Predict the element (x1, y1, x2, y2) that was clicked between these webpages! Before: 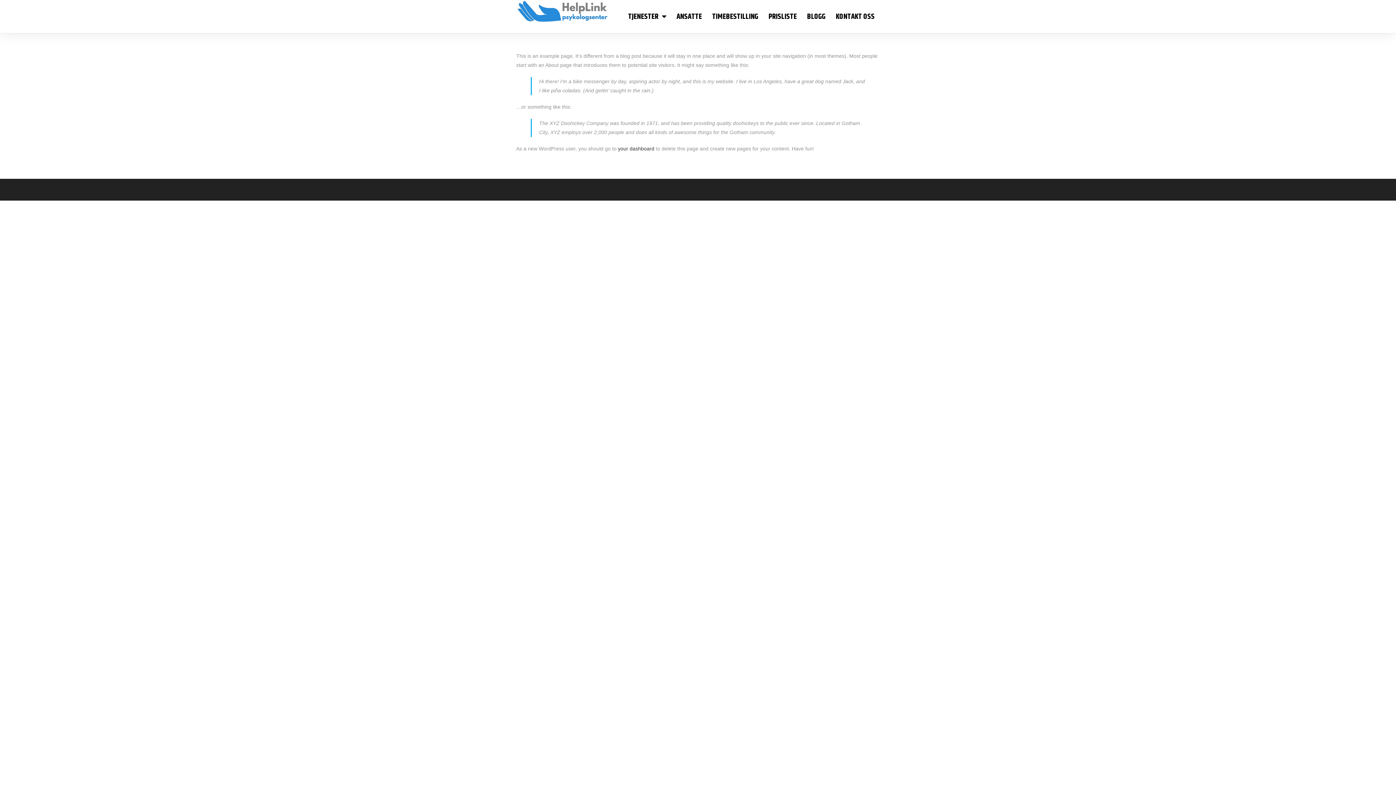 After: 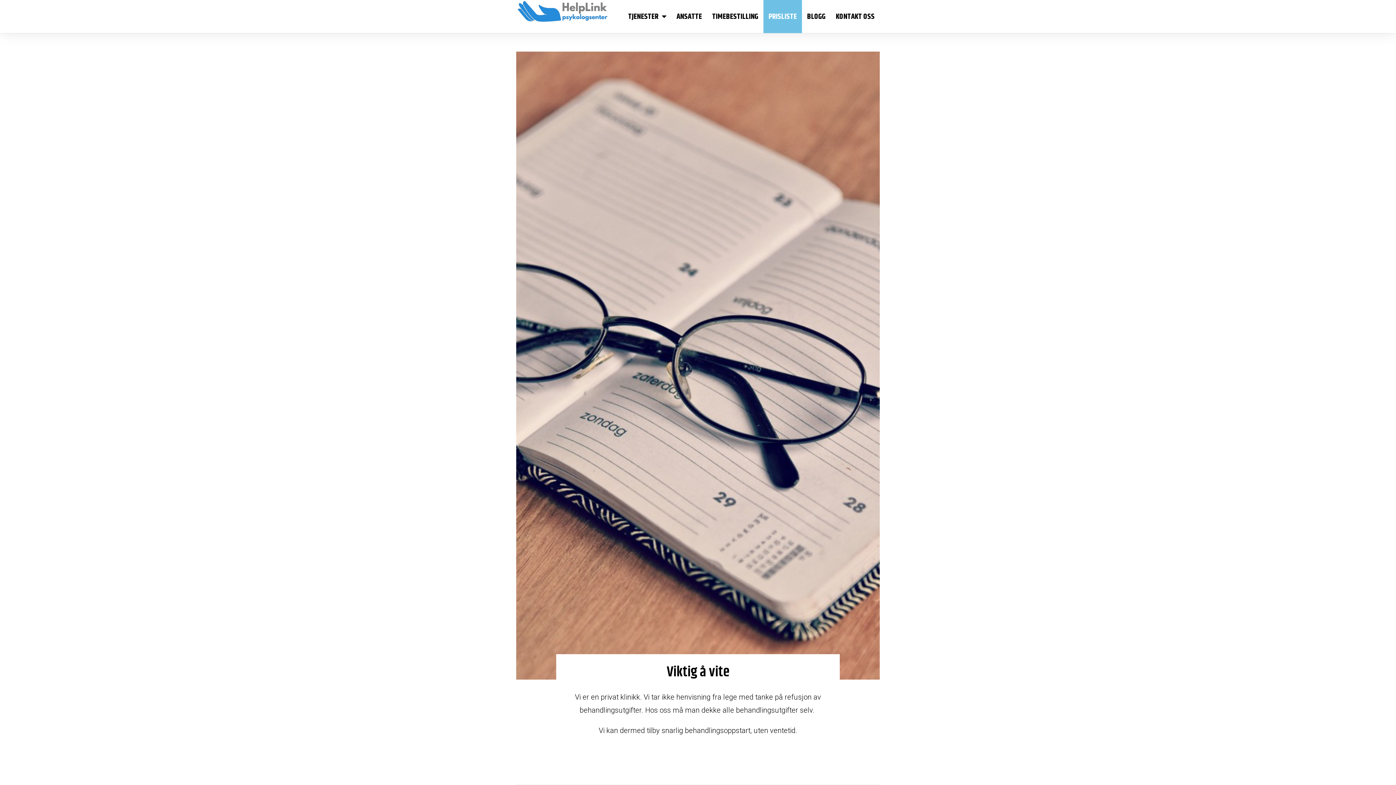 Action: bbox: (763, 0, 802, 33) label: PRISLISTE